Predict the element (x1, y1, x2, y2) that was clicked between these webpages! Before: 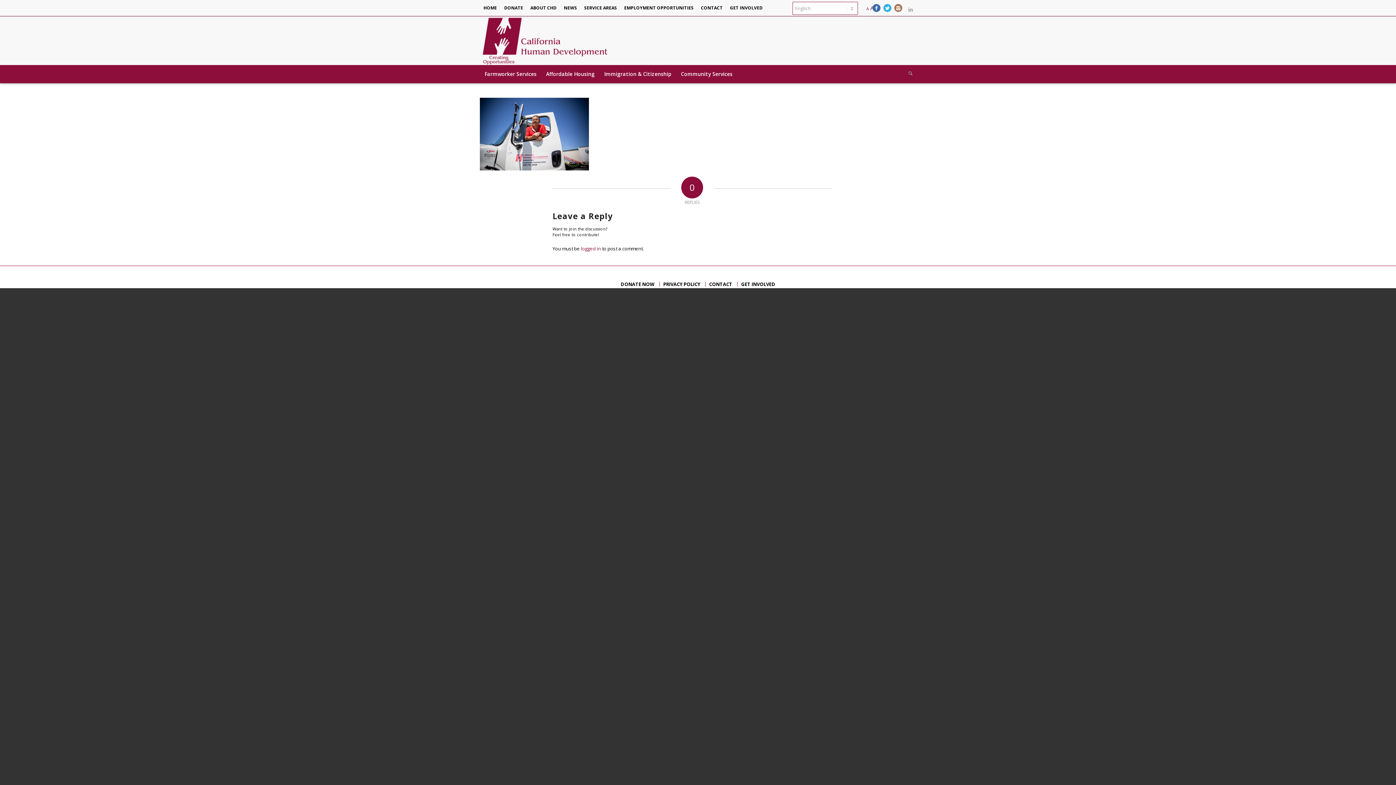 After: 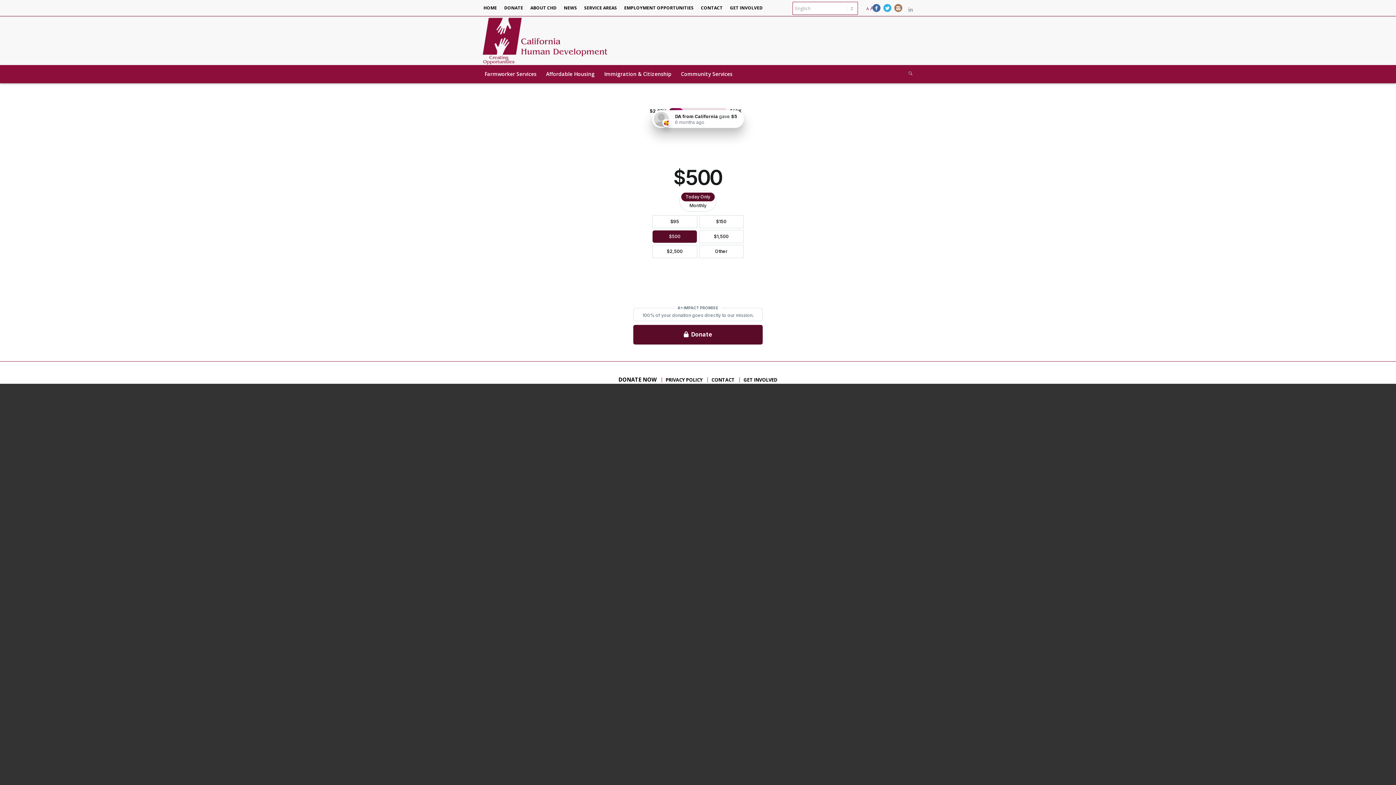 Action: bbox: (620, 281, 654, 286) label: DONATE NOW